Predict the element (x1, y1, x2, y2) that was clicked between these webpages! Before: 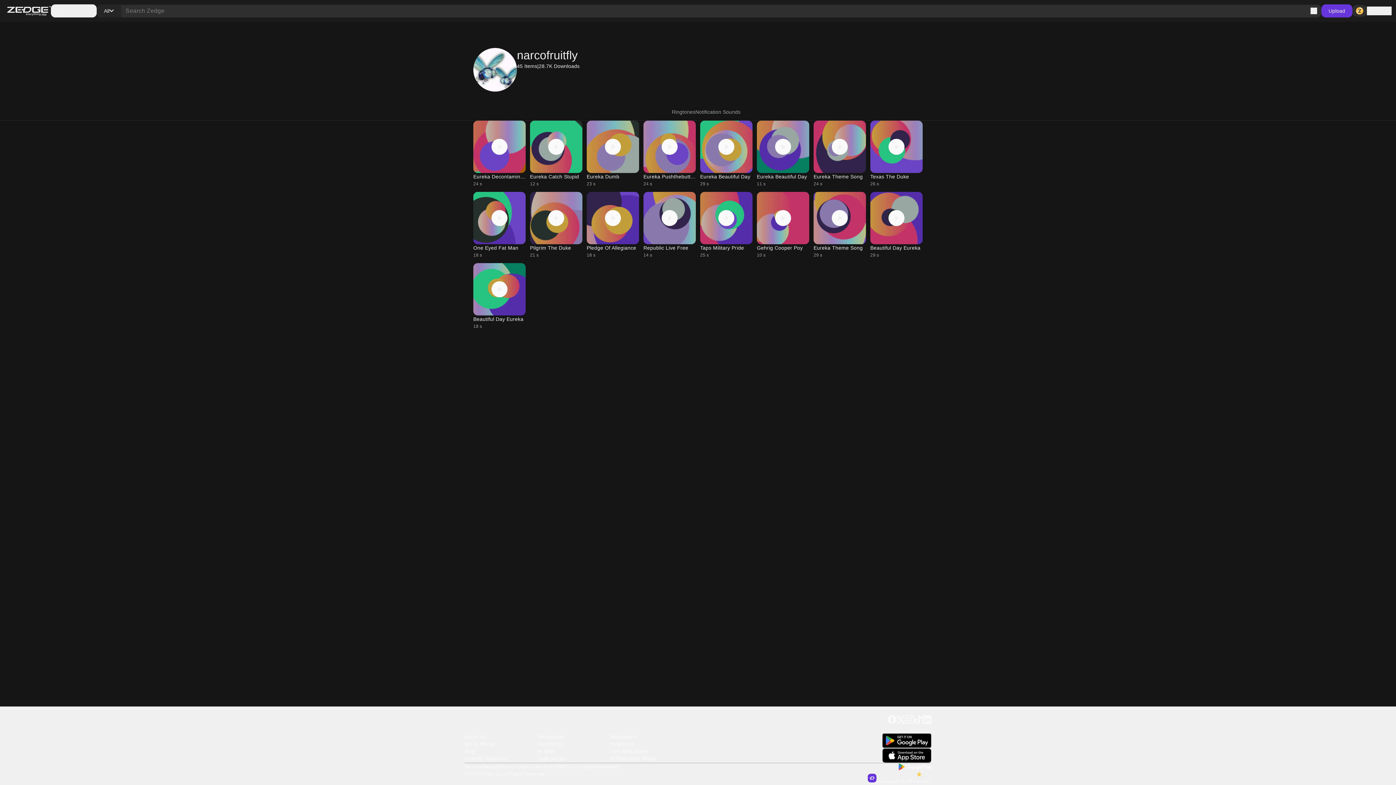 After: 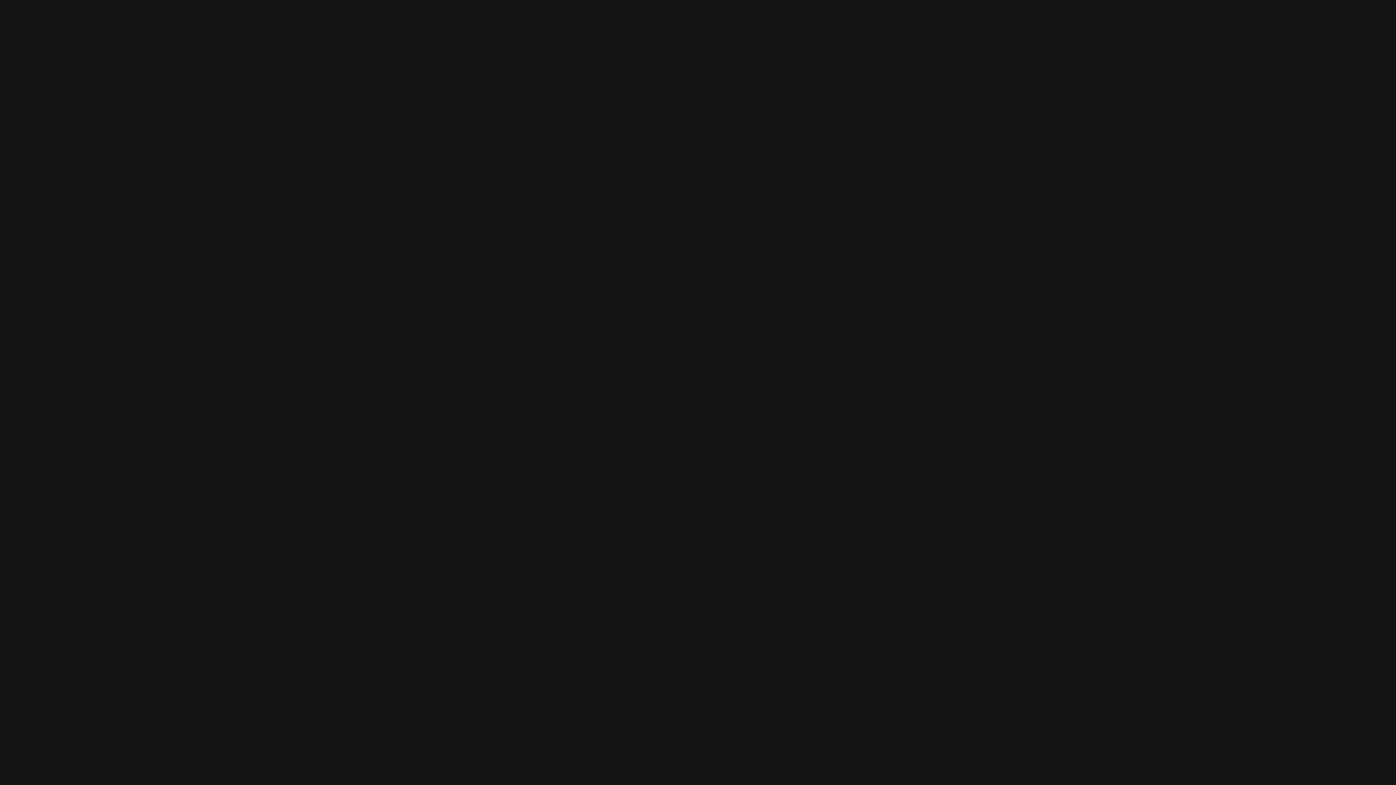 Action: bbox: (672, 103, 695, 120) label: Ringtones